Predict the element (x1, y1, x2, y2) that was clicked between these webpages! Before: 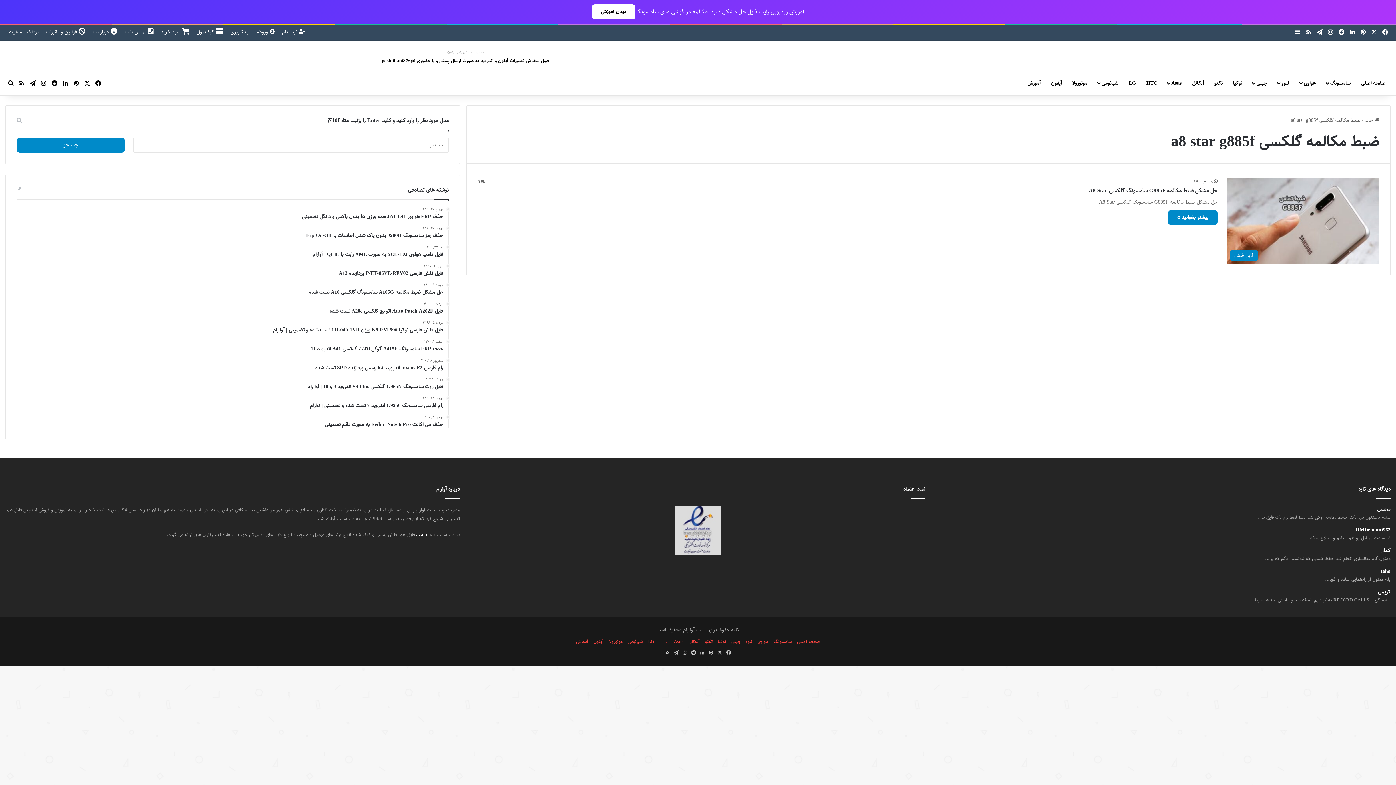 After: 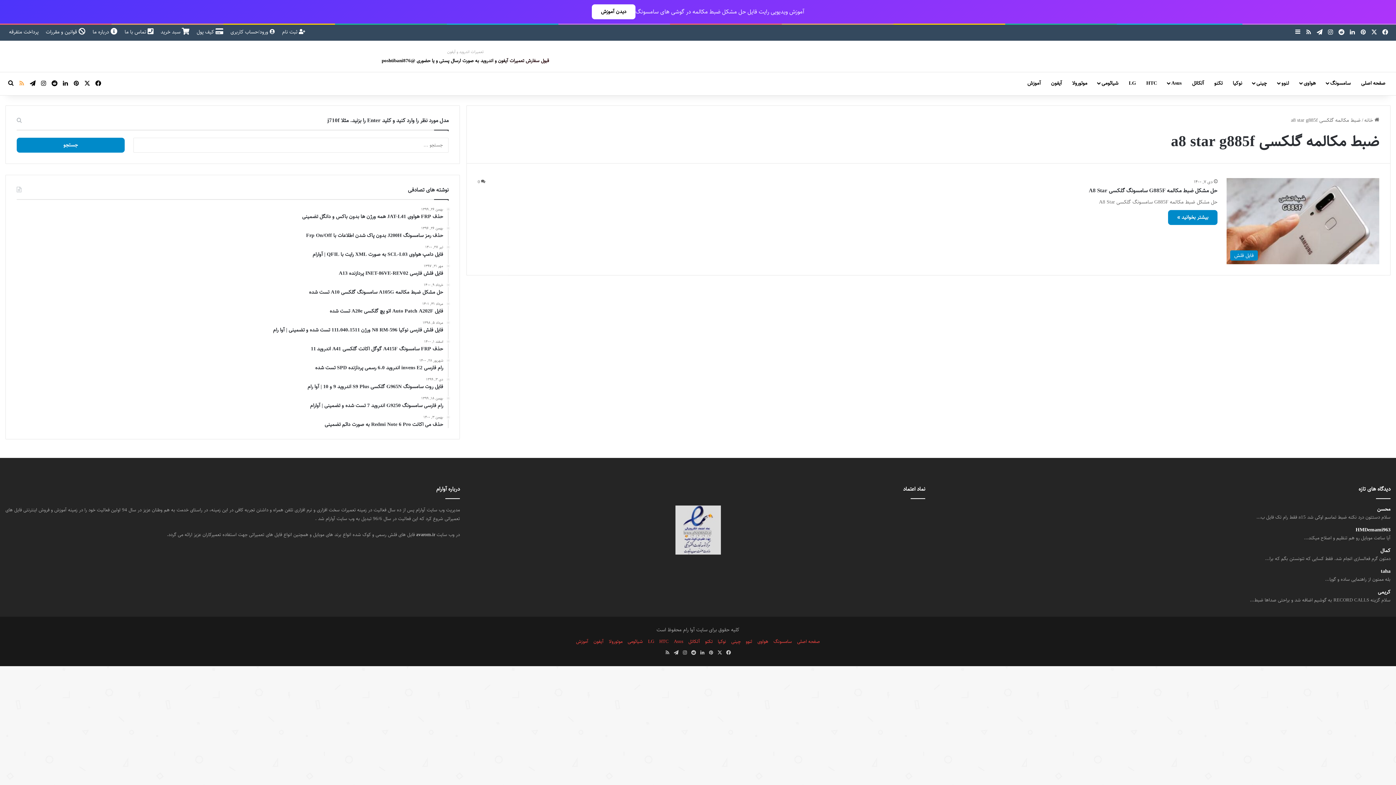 Action: bbox: (16, 72, 27, 95) label: خوراک